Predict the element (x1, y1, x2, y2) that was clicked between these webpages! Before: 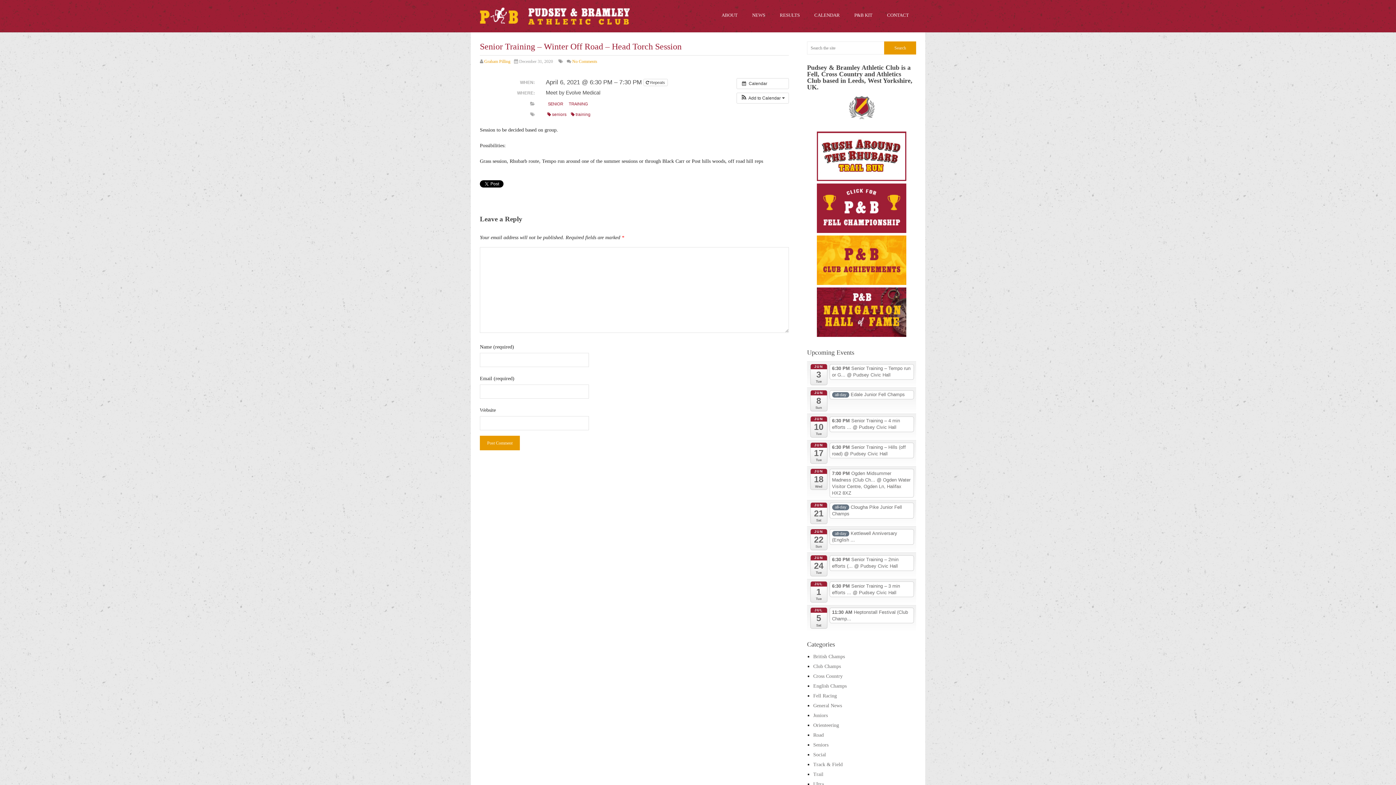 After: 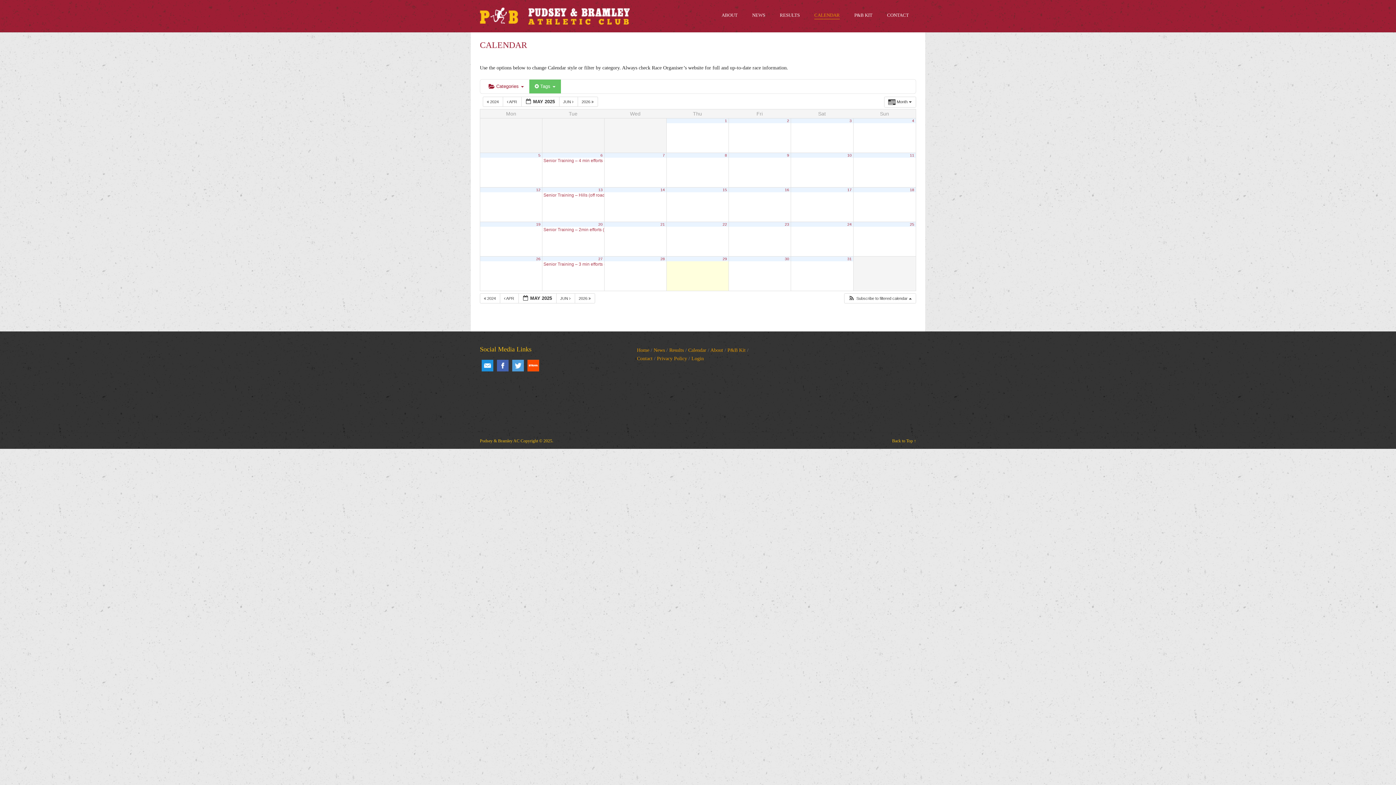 Action: bbox: (569, 110, 592, 118) label: training